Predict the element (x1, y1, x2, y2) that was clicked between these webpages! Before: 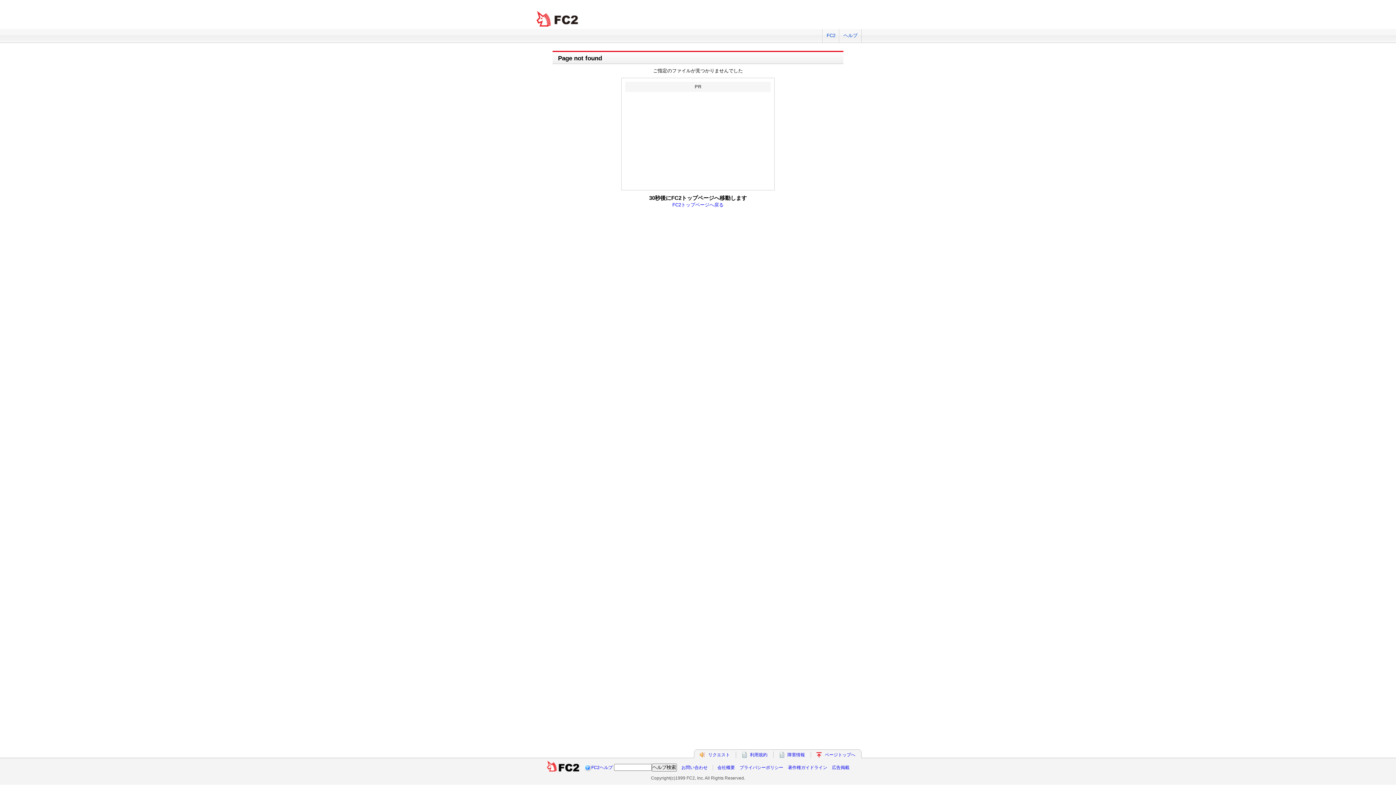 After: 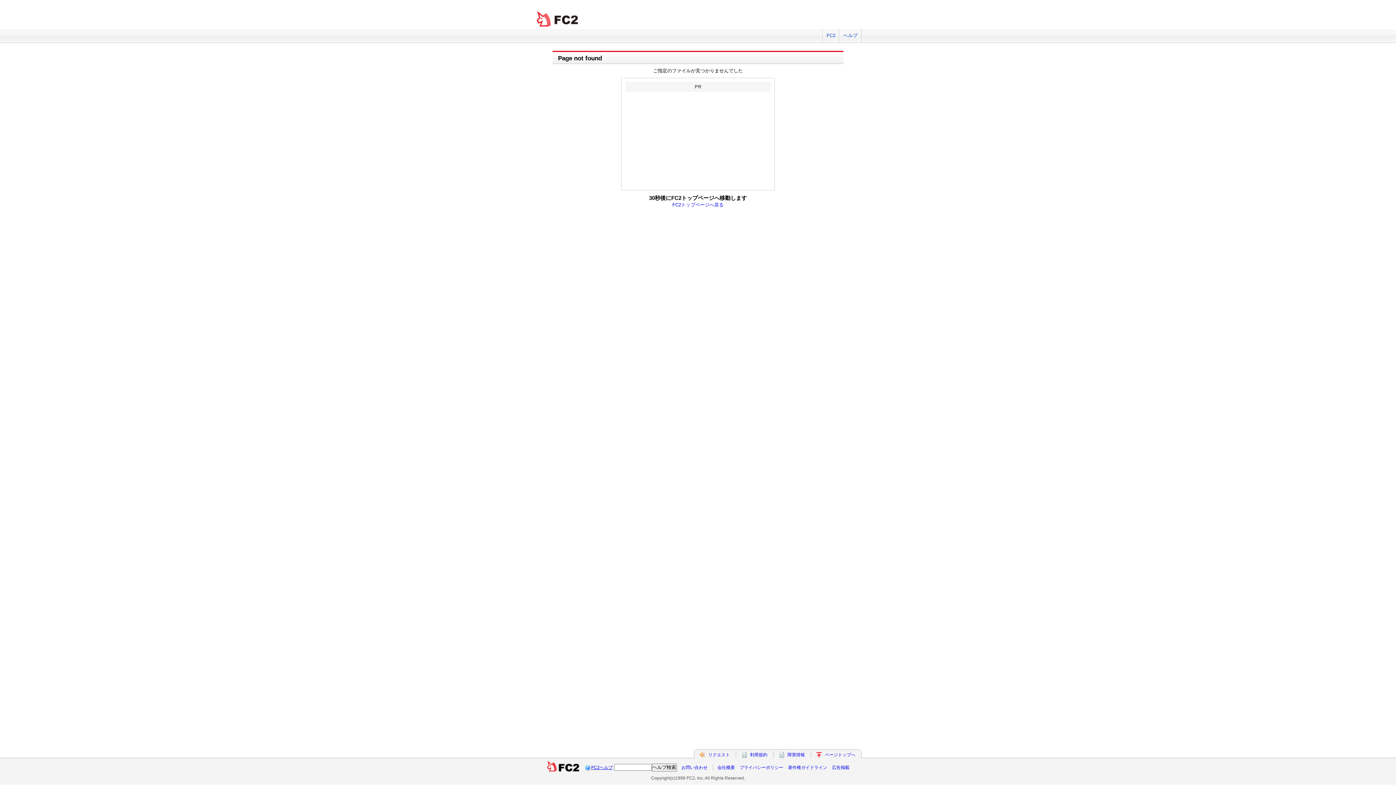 Action: bbox: (591, 765, 612, 770) label: FC2ヘルプ